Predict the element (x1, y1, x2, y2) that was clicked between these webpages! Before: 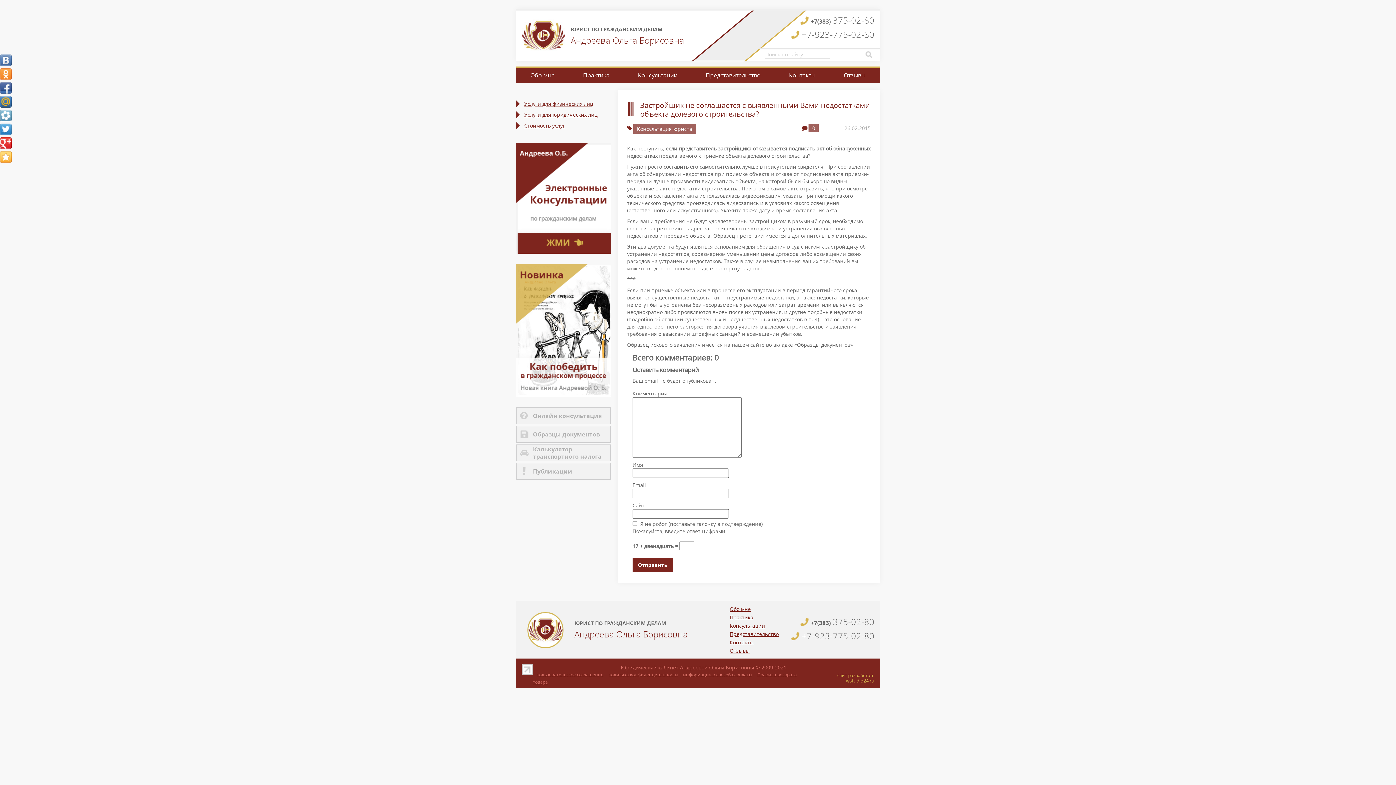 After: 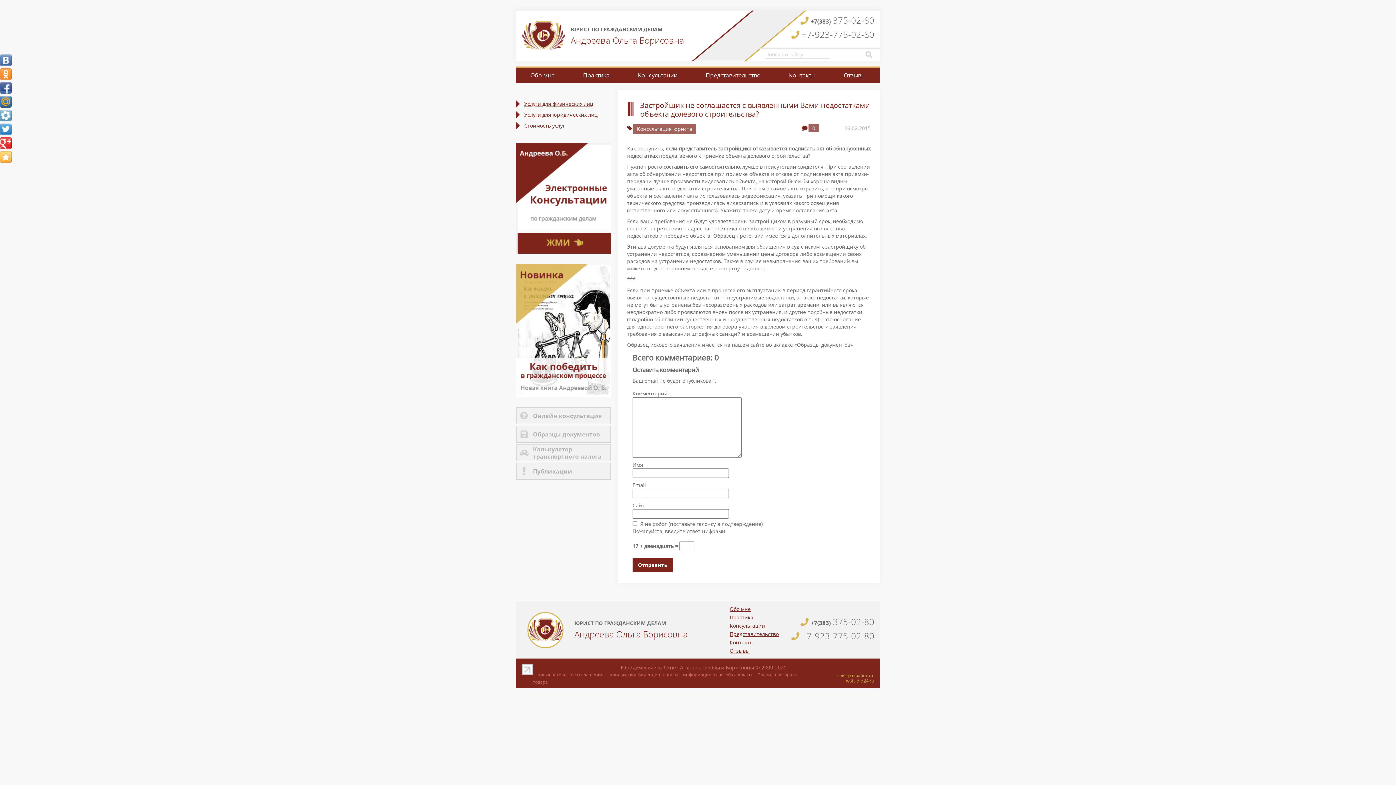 Action: label: +7-923-775-02-80 bbox: (791, 630, 874, 642)